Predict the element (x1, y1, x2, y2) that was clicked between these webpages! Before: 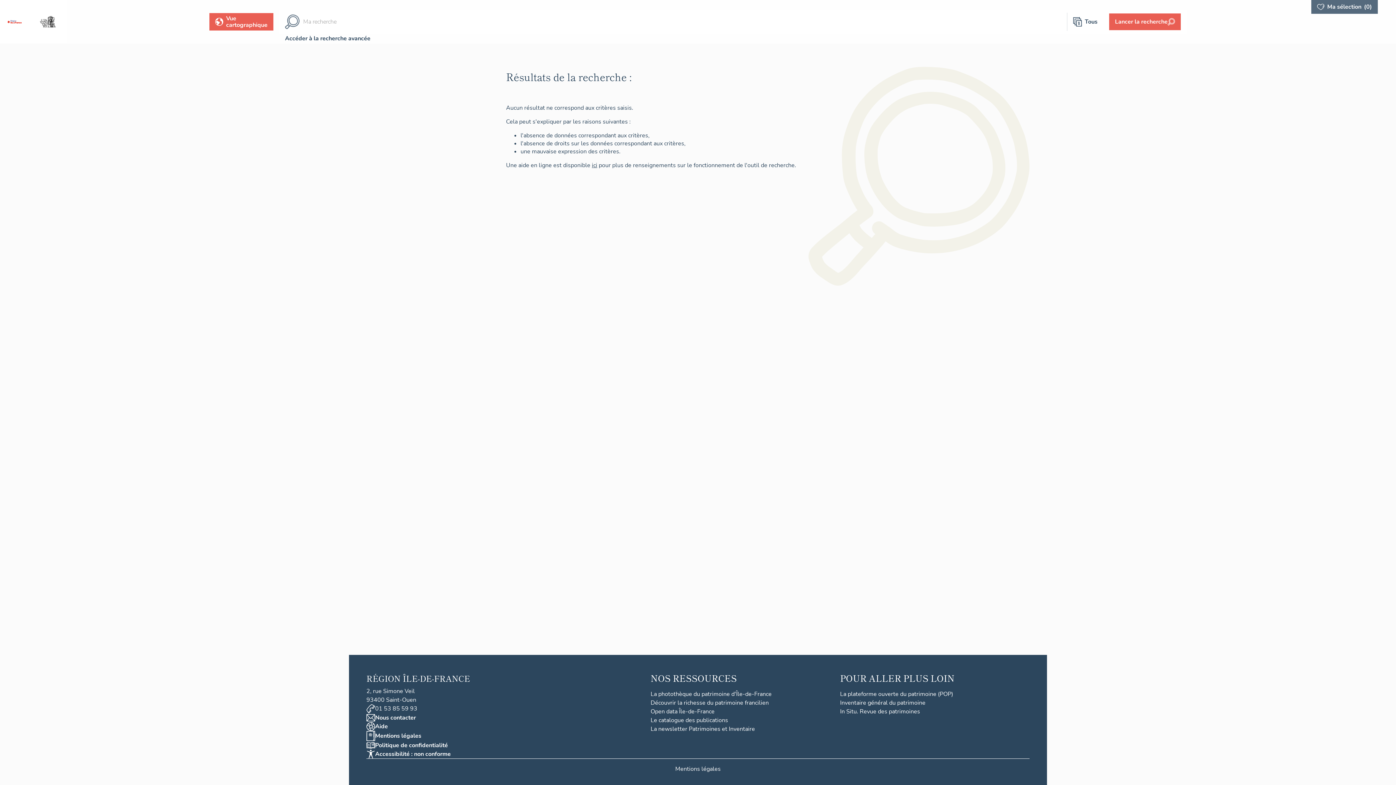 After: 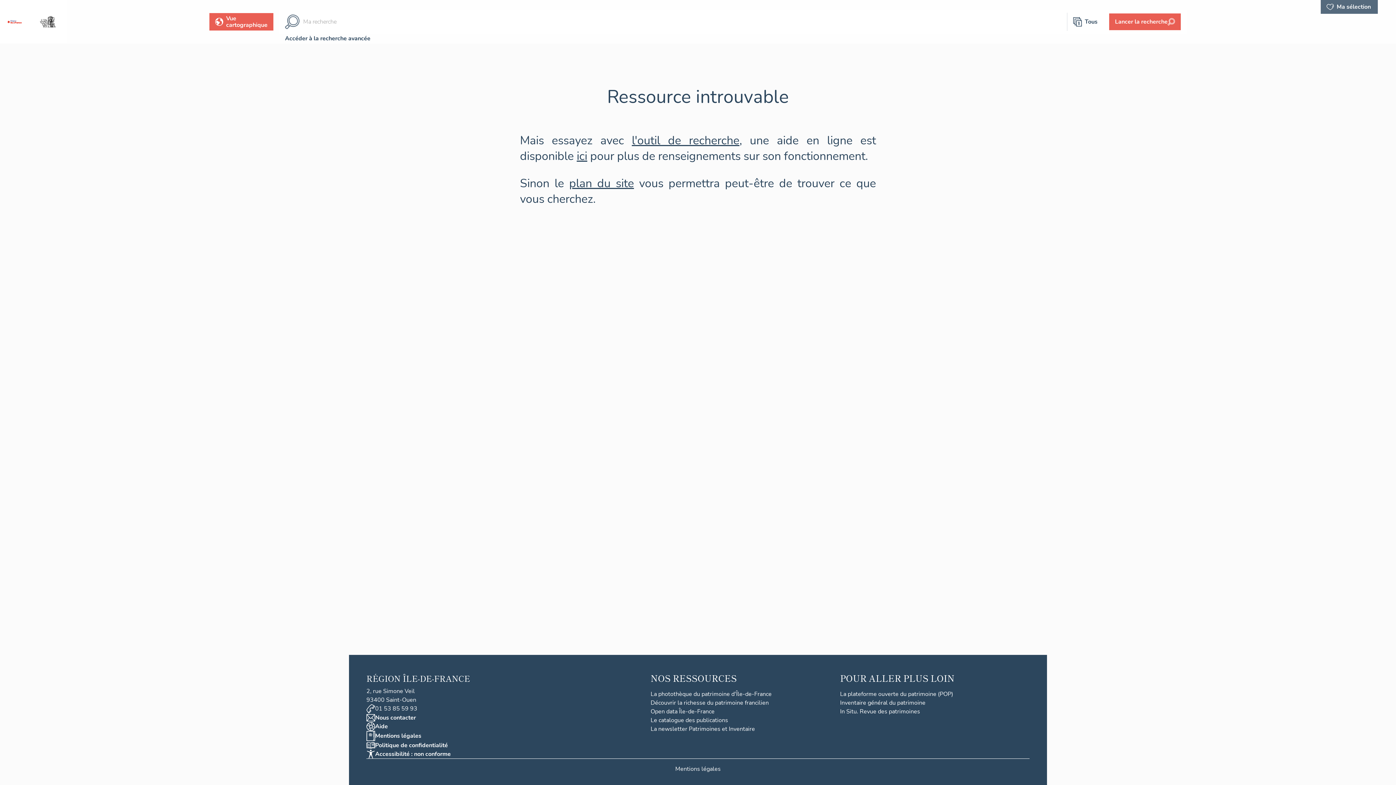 Action: label: Mentions légales bbox: (675, 765, 720, 773)